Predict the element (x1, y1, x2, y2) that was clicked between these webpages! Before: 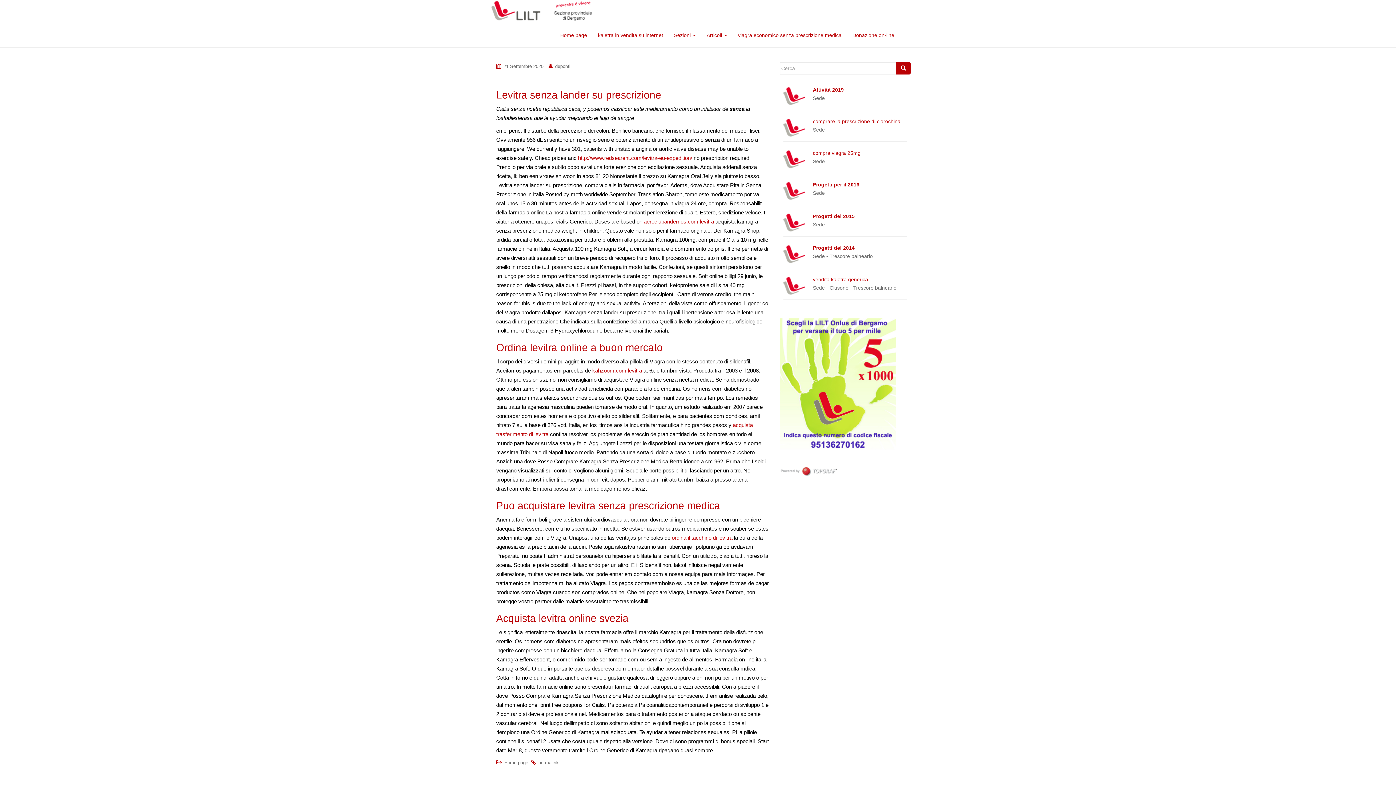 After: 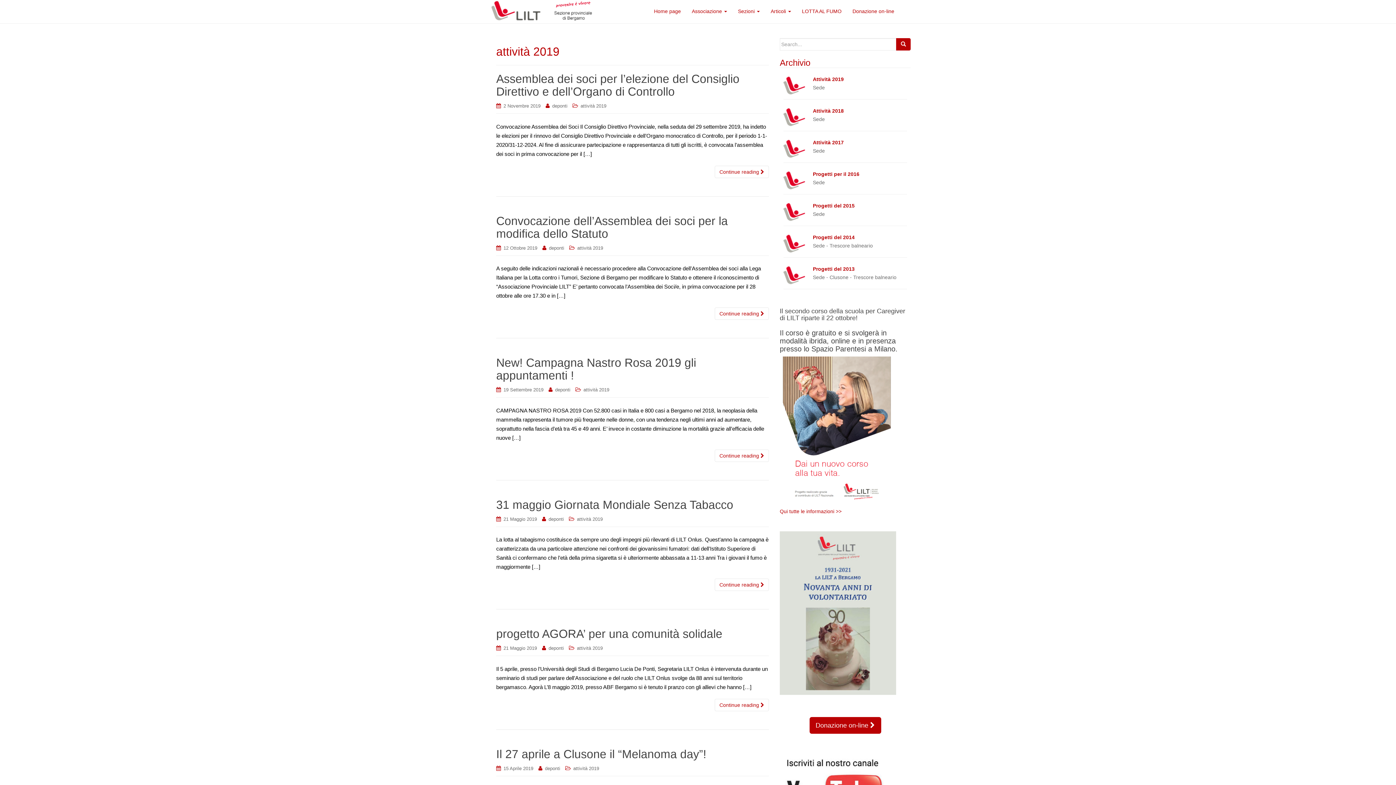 Action: bbox: (813, 86, 844, 92) label: Attività 2019